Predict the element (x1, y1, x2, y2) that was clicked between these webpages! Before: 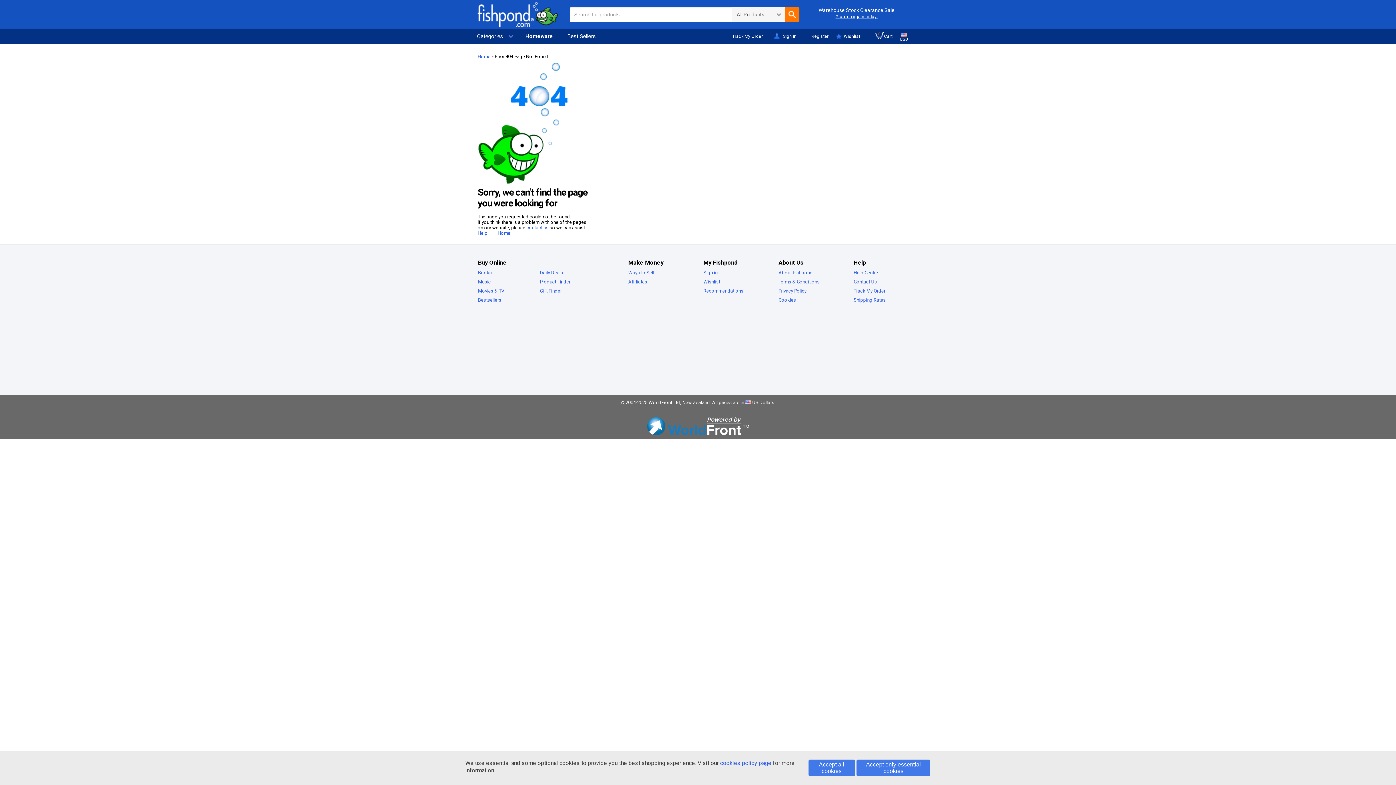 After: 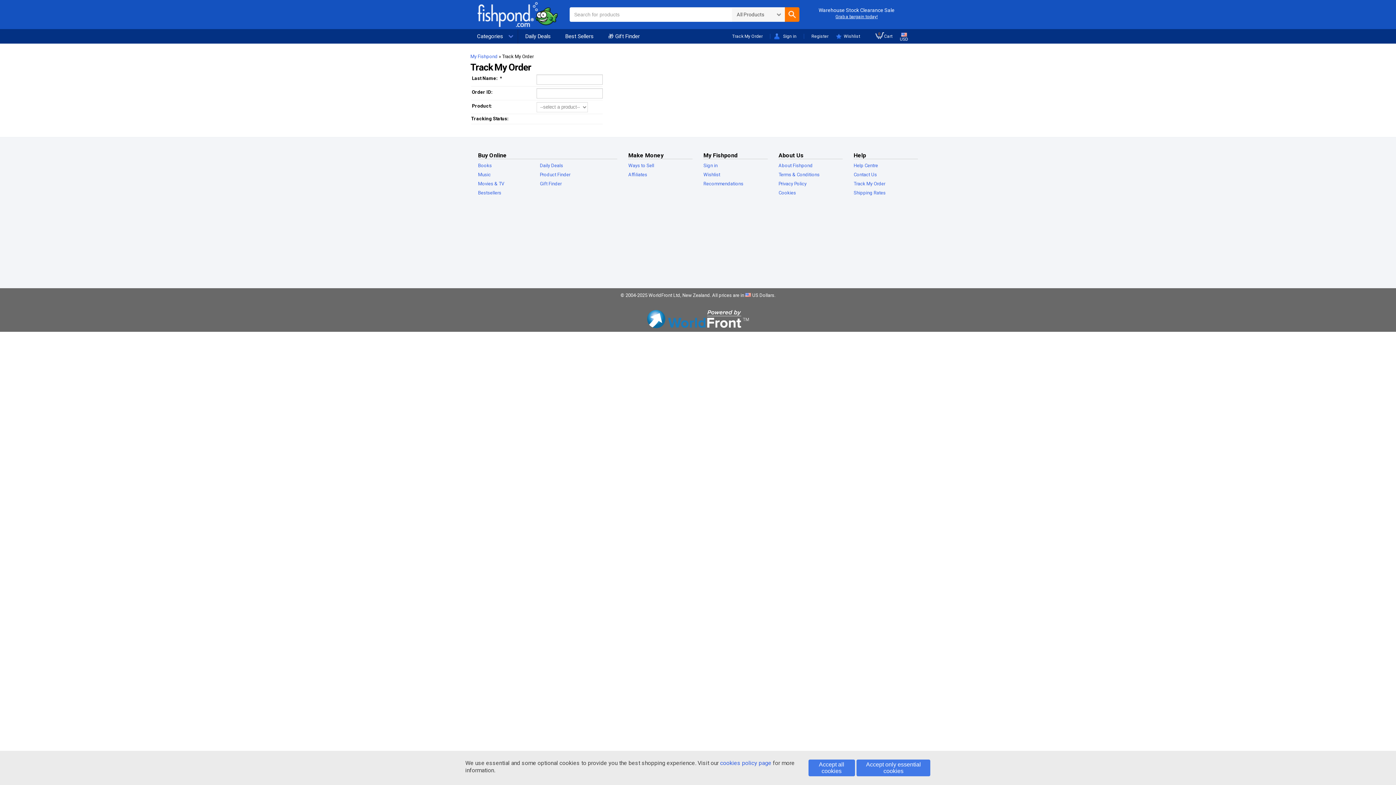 Action: label: Track My Order bbox: (853, 288, 885, 293)